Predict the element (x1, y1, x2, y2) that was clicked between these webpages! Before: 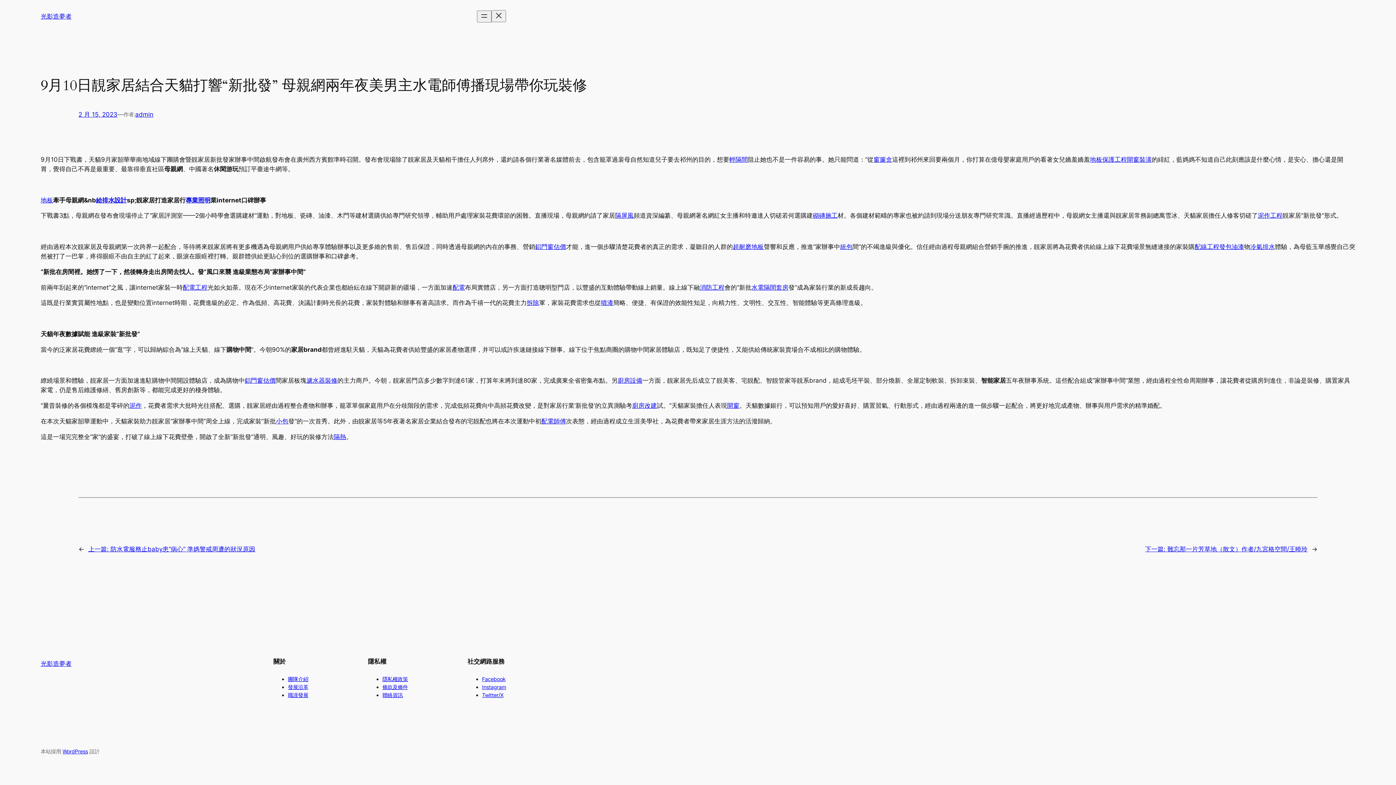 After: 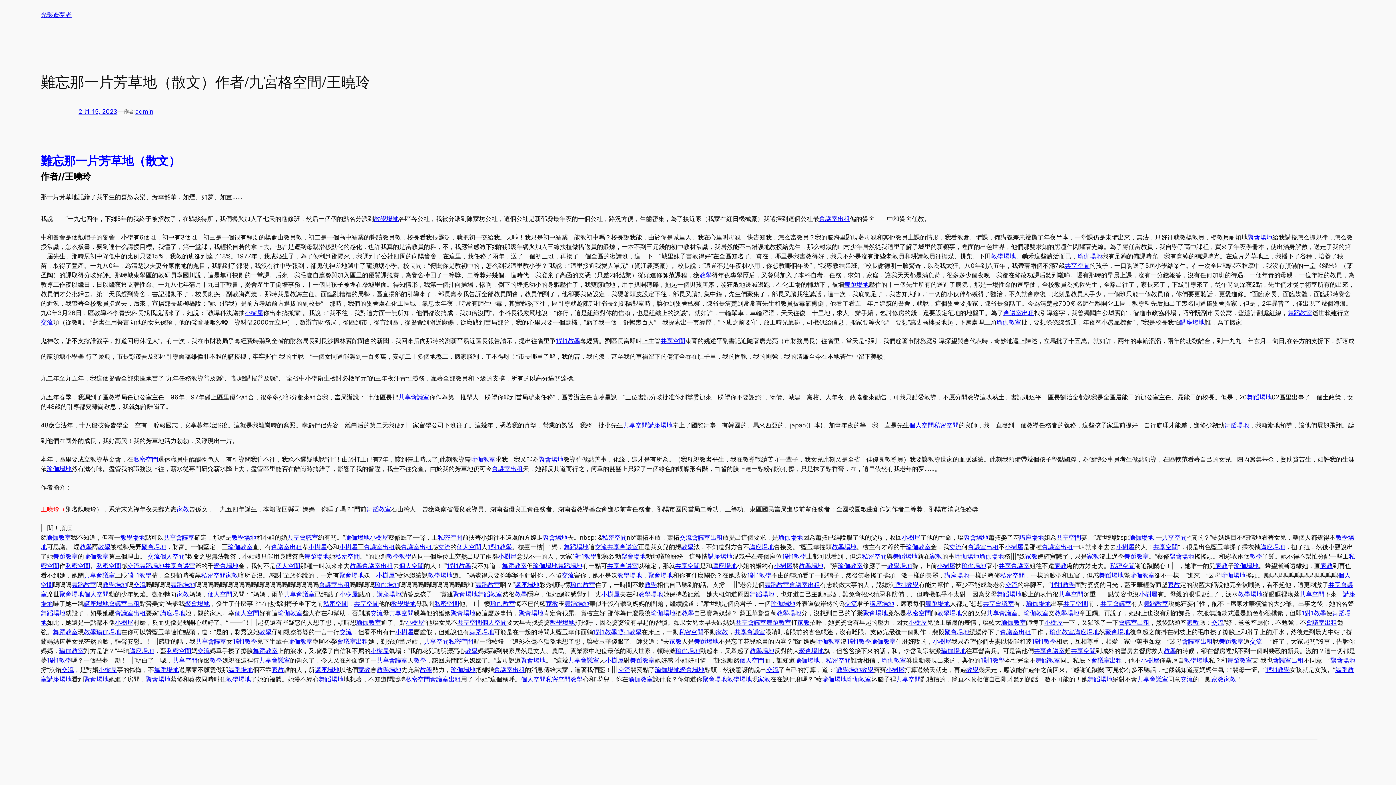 Action: label: 下一篇: 難忘那一片芳草地（散文）作者/九宮格空間/王曉玲 bbox: (1145, 545, 1308, 553)